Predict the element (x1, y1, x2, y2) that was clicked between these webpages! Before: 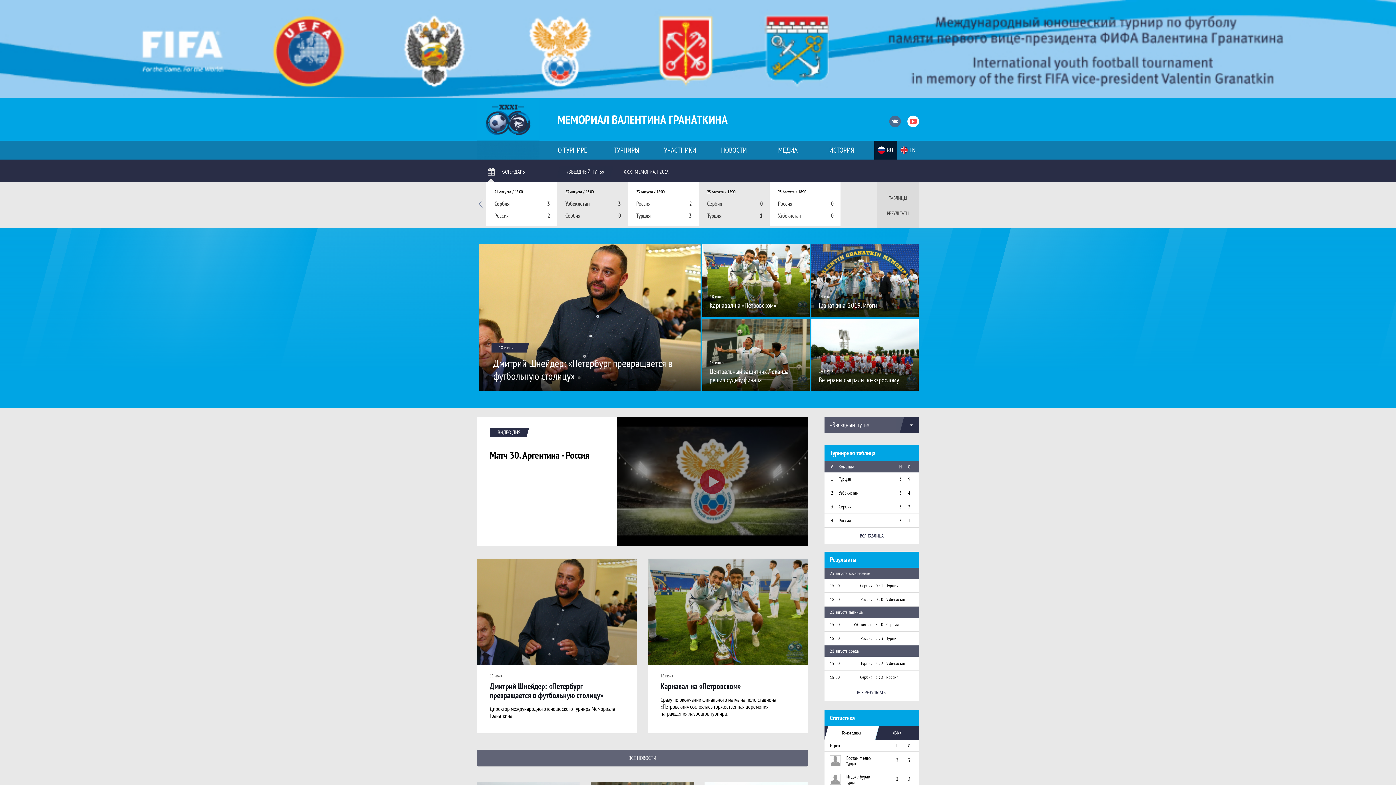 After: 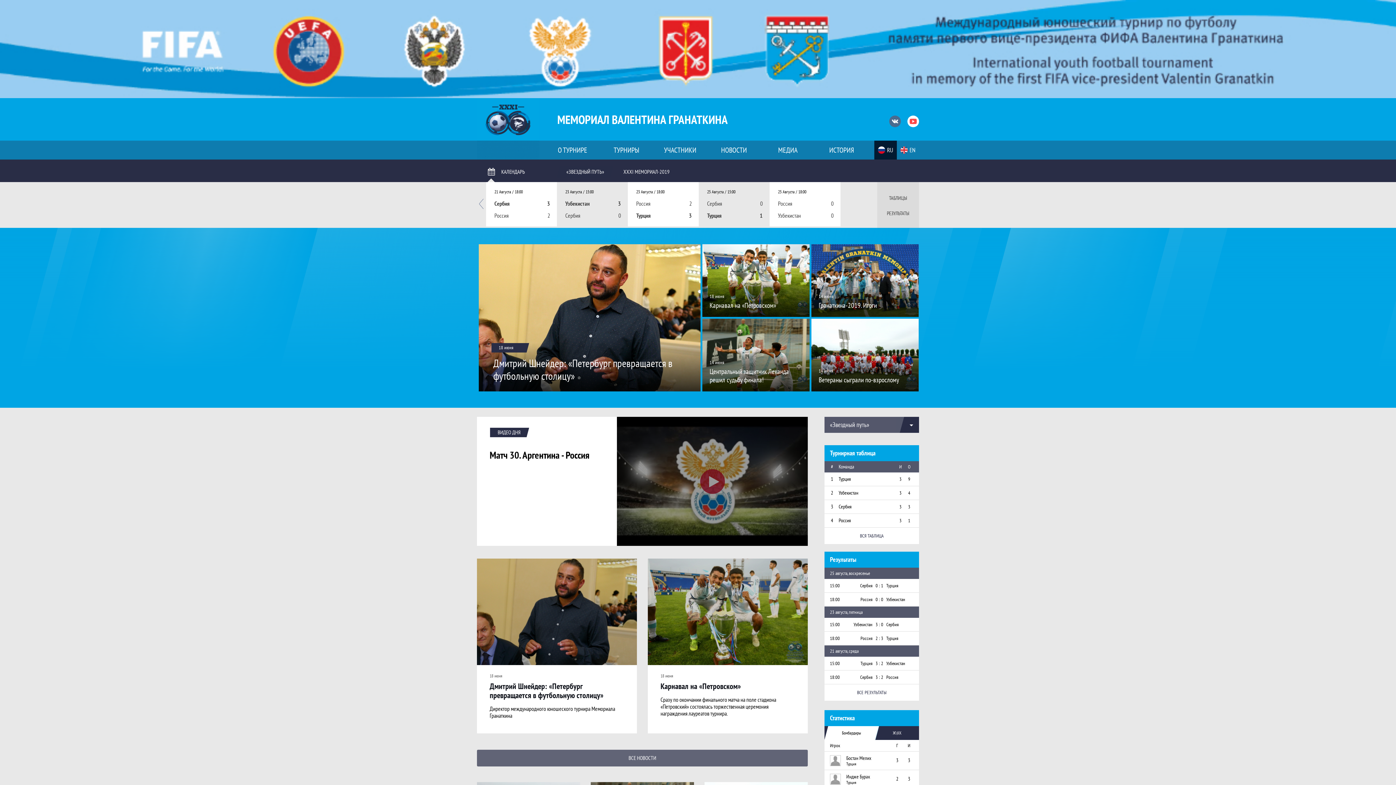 Action: label: EN bbox: (897, 140, 919, 159)